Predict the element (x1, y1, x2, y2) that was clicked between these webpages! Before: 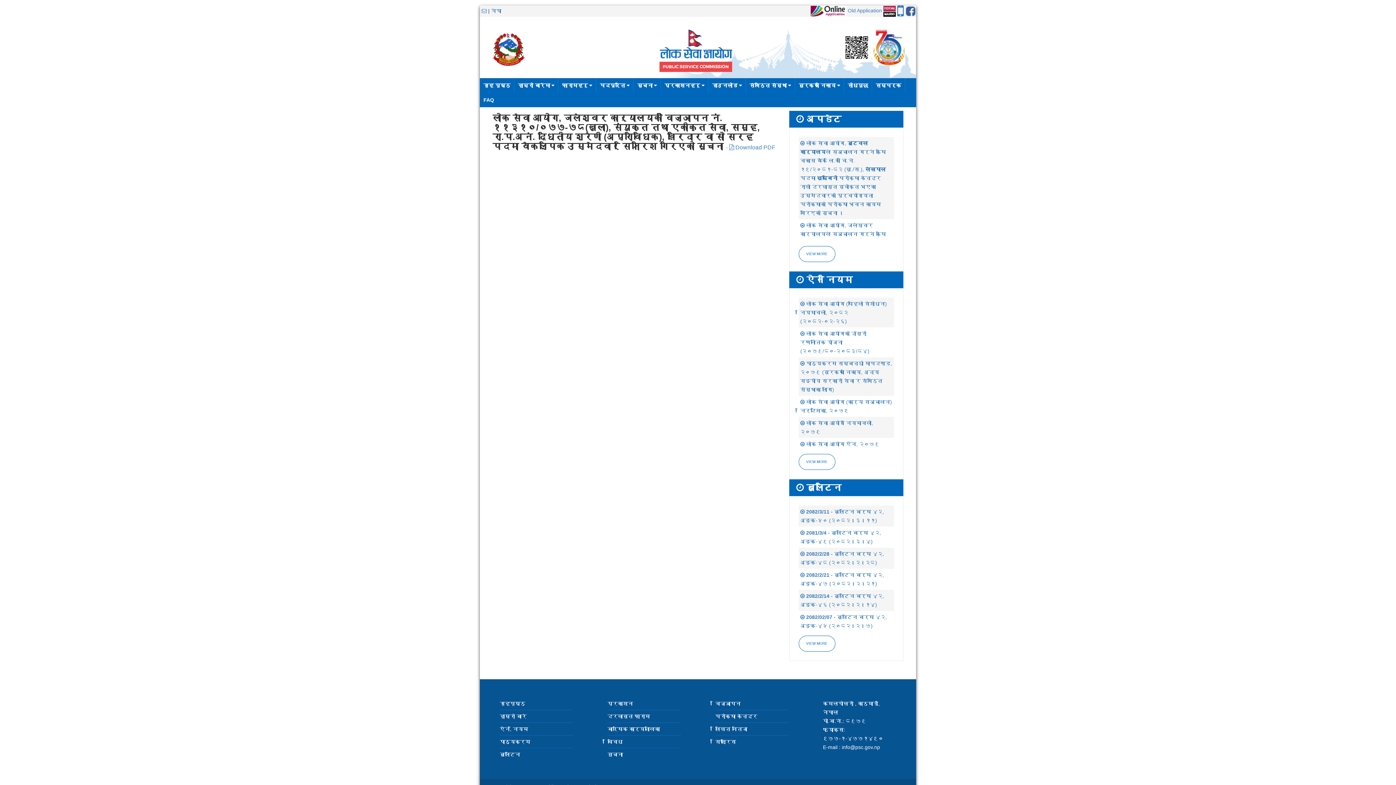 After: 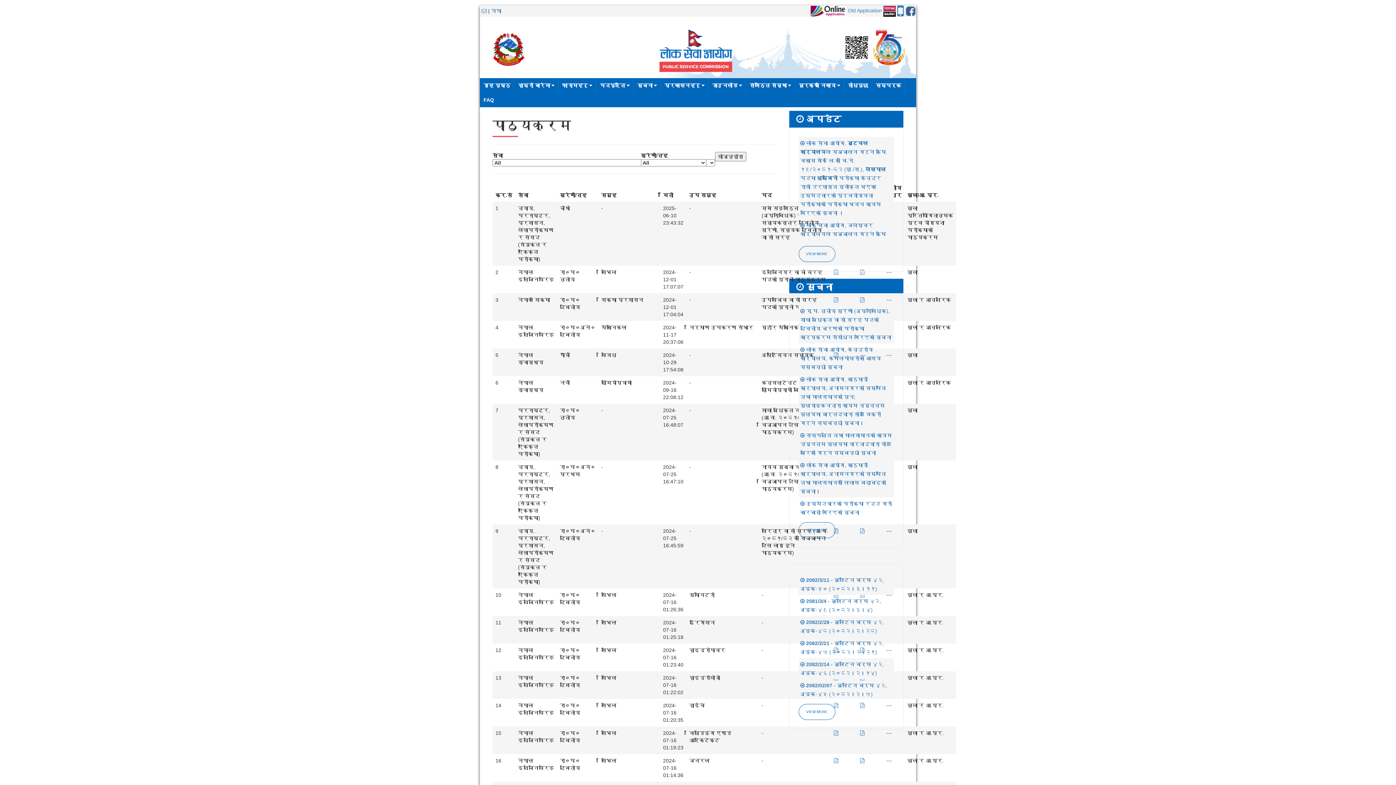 Action: label: पाठ्यक्रम bbox: (500, 739, 530, 745)